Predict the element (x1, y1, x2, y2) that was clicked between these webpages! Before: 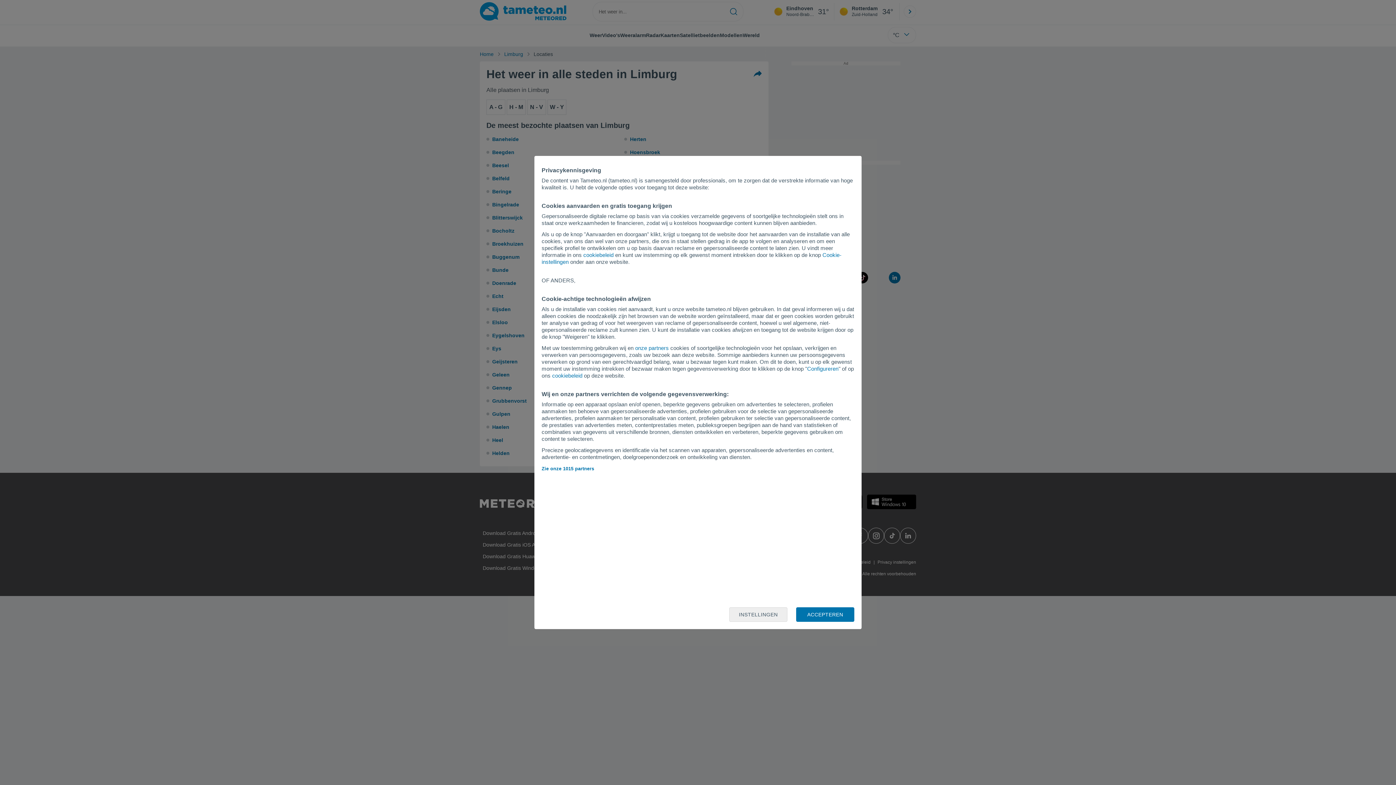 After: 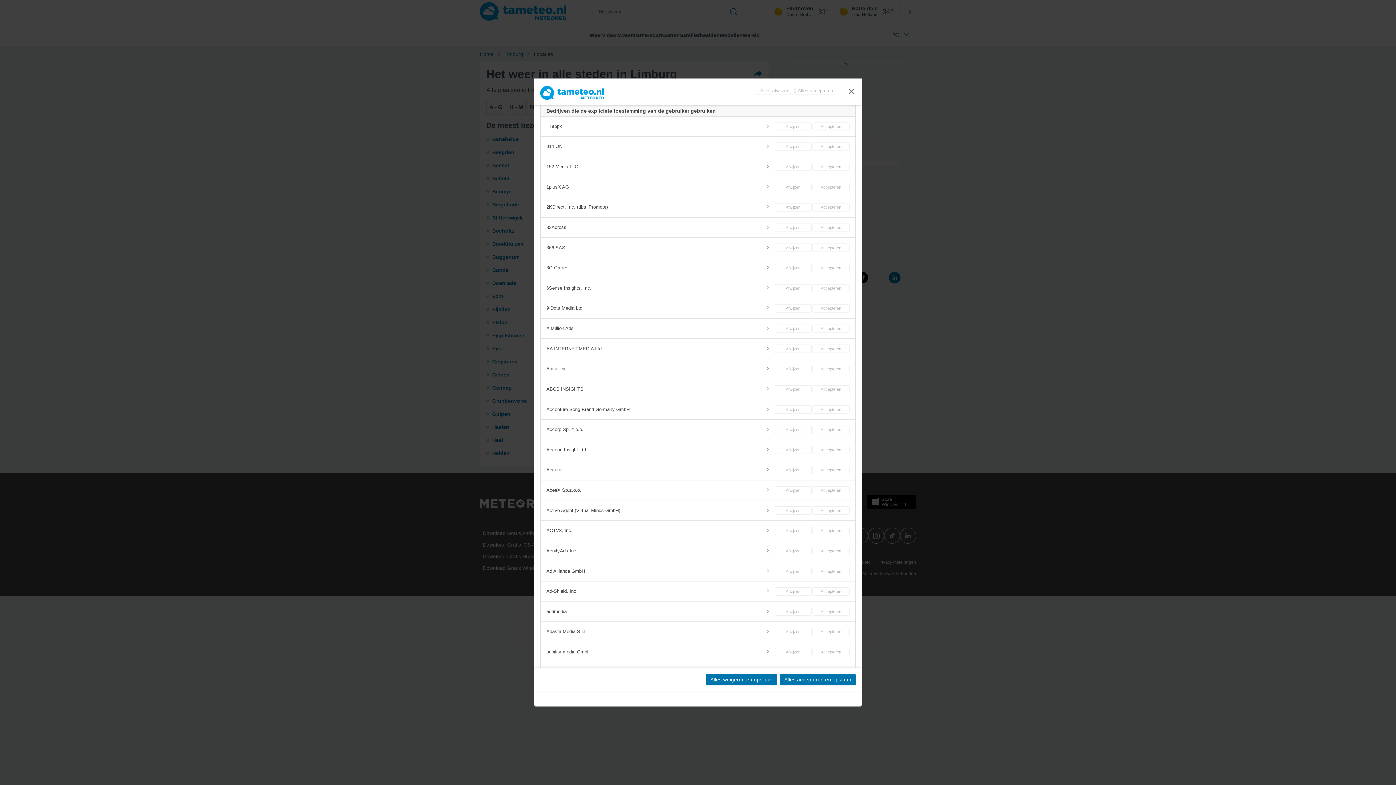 Action: label: onze partners bbox: (635, 345, 669, 351)